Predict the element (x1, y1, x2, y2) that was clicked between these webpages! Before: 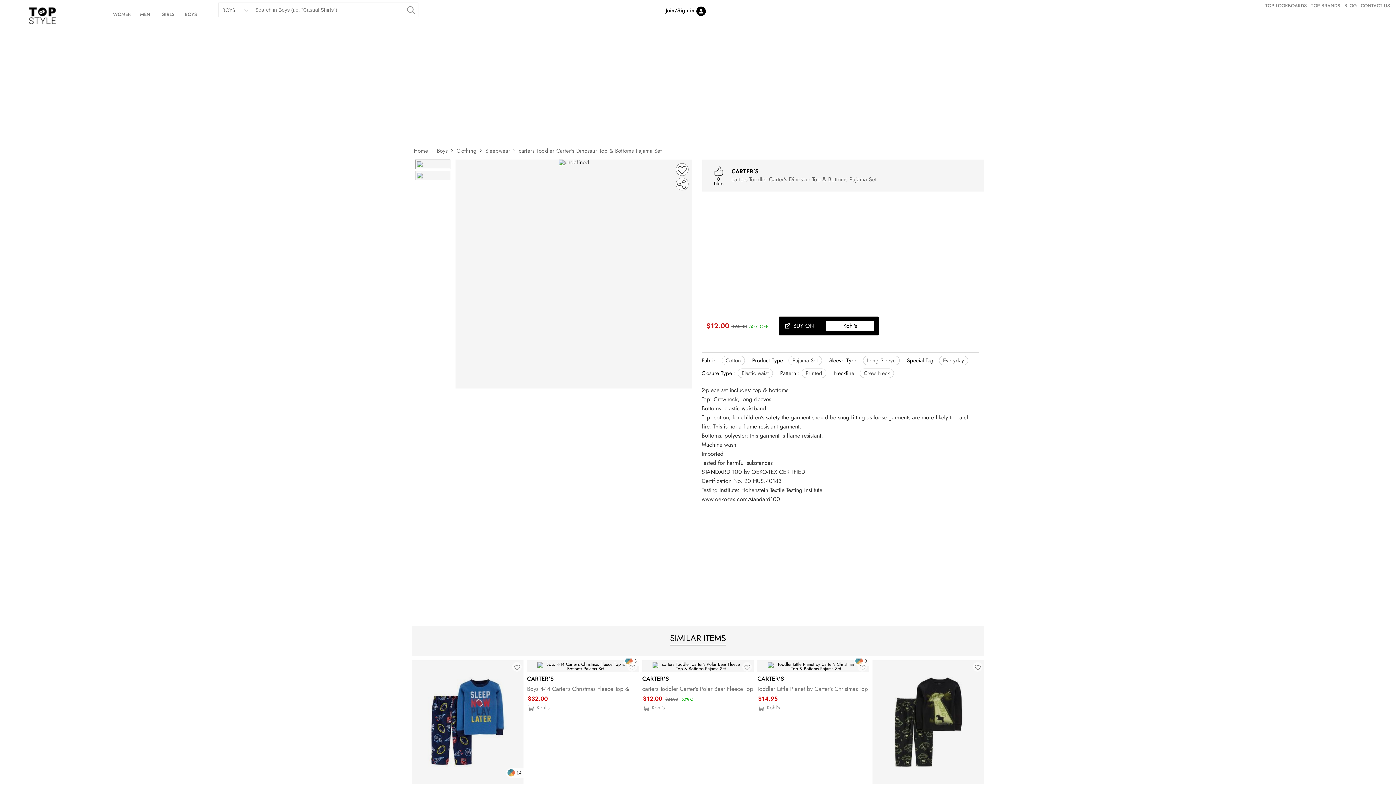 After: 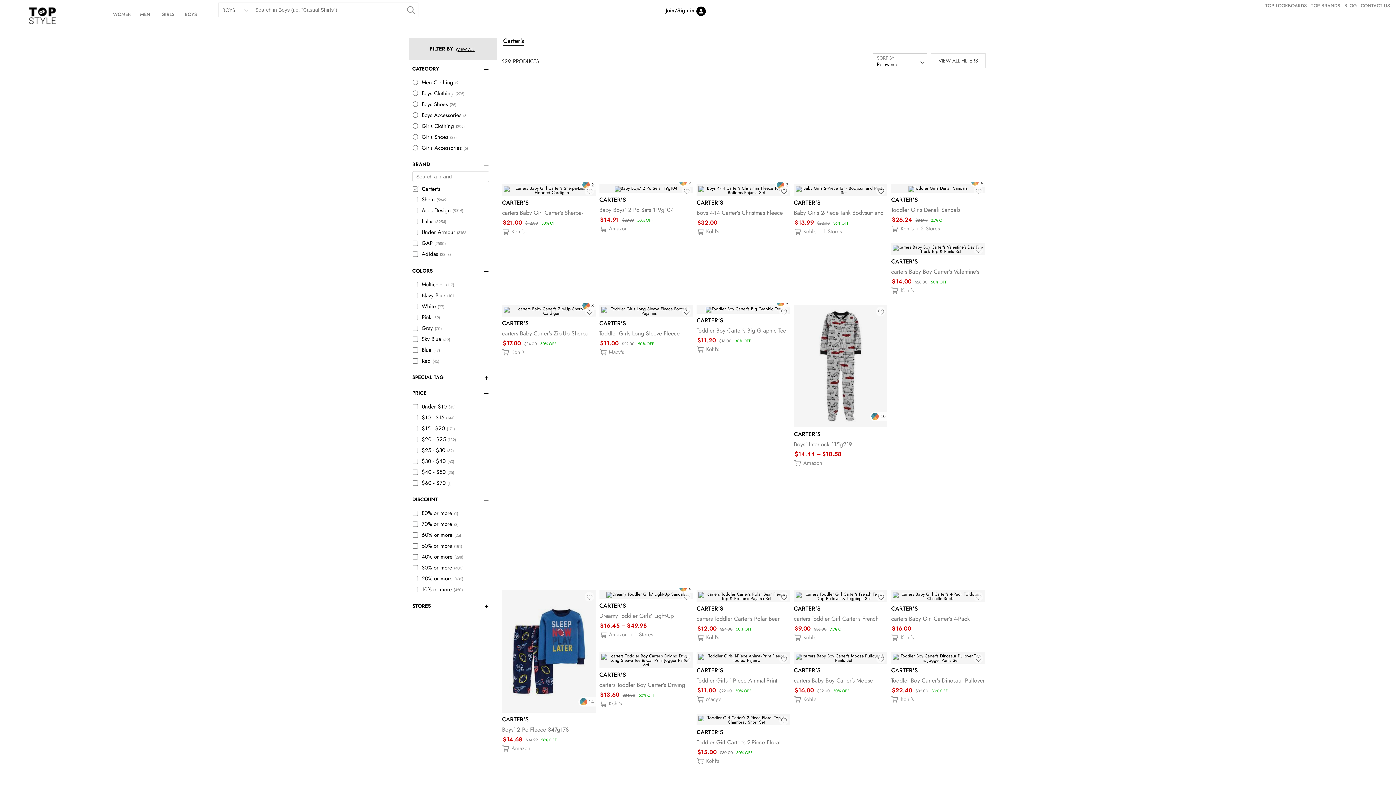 Action: label: CARTER'S bbox: (731, 168, 980, 175)